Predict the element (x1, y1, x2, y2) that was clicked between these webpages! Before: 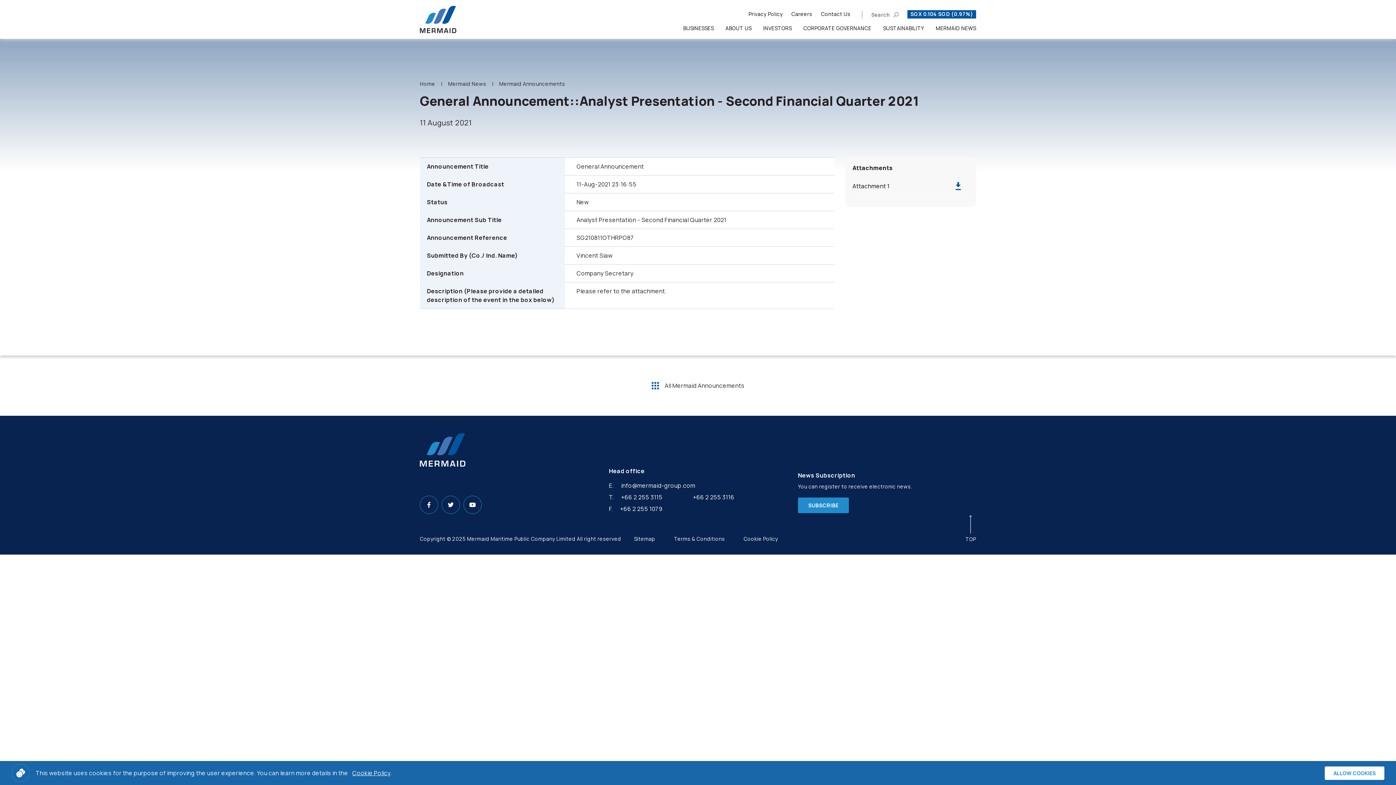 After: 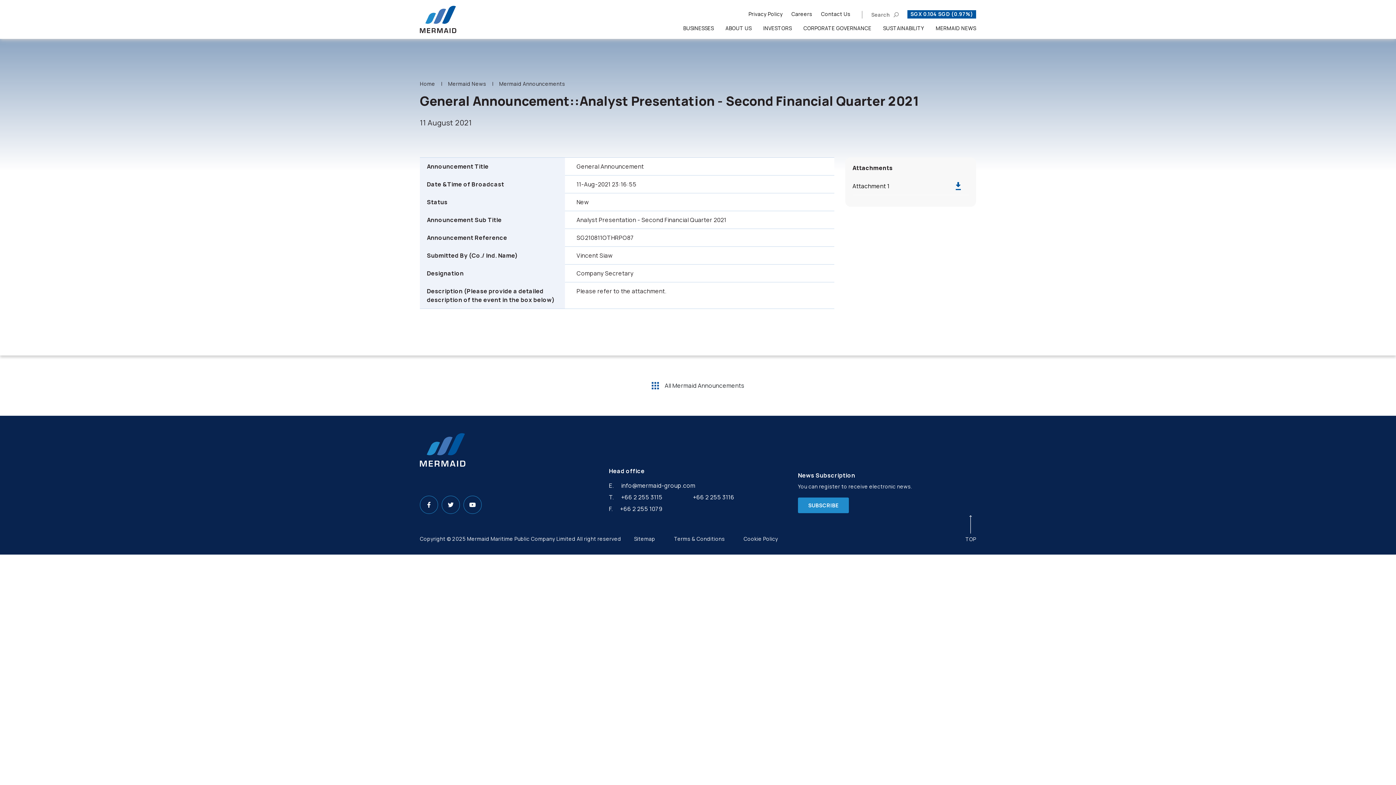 Action: bbox: (1325, 766, 1384, 780) label: ALLOW COOKIES